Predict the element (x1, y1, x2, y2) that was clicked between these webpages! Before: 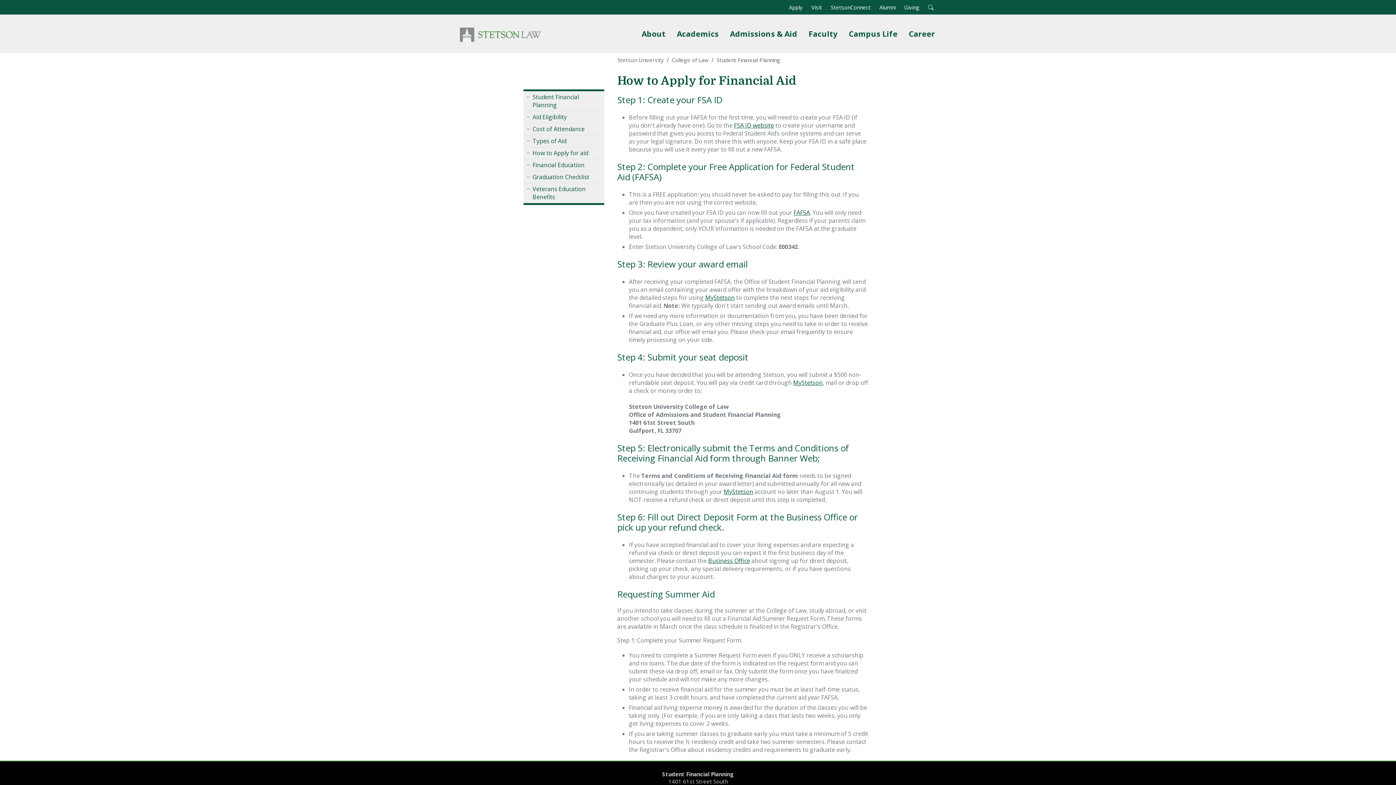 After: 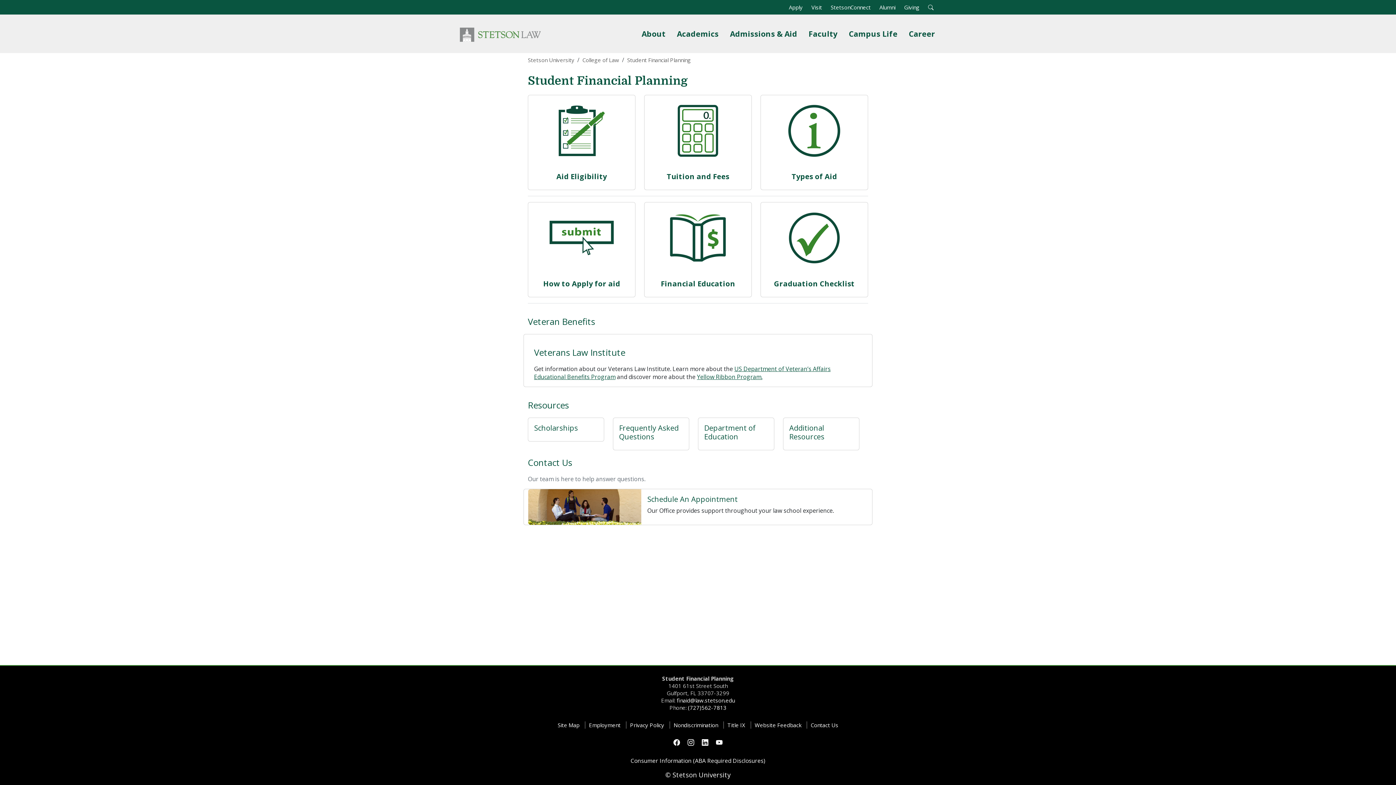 Action: label: Student Financial Planning bbox: (532, 93, 579, 109)